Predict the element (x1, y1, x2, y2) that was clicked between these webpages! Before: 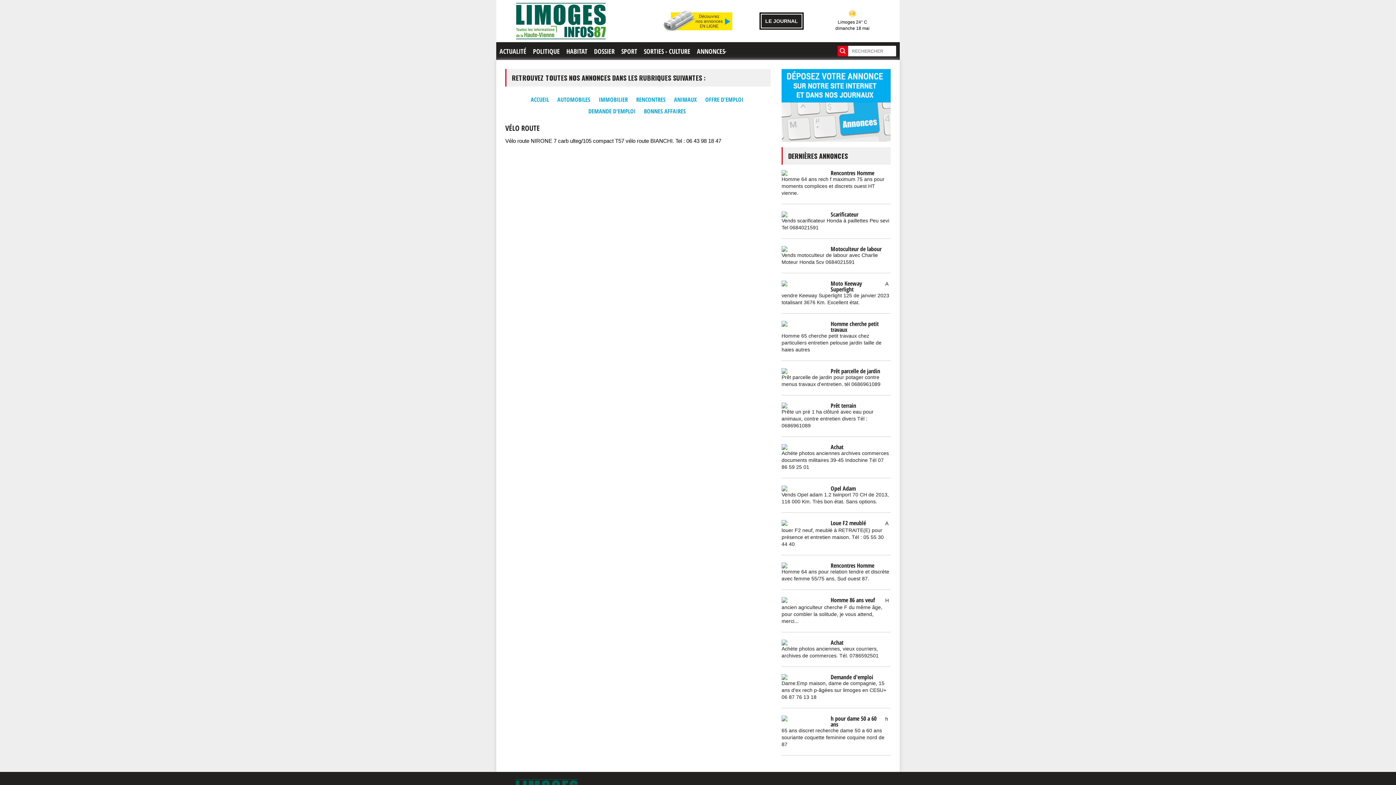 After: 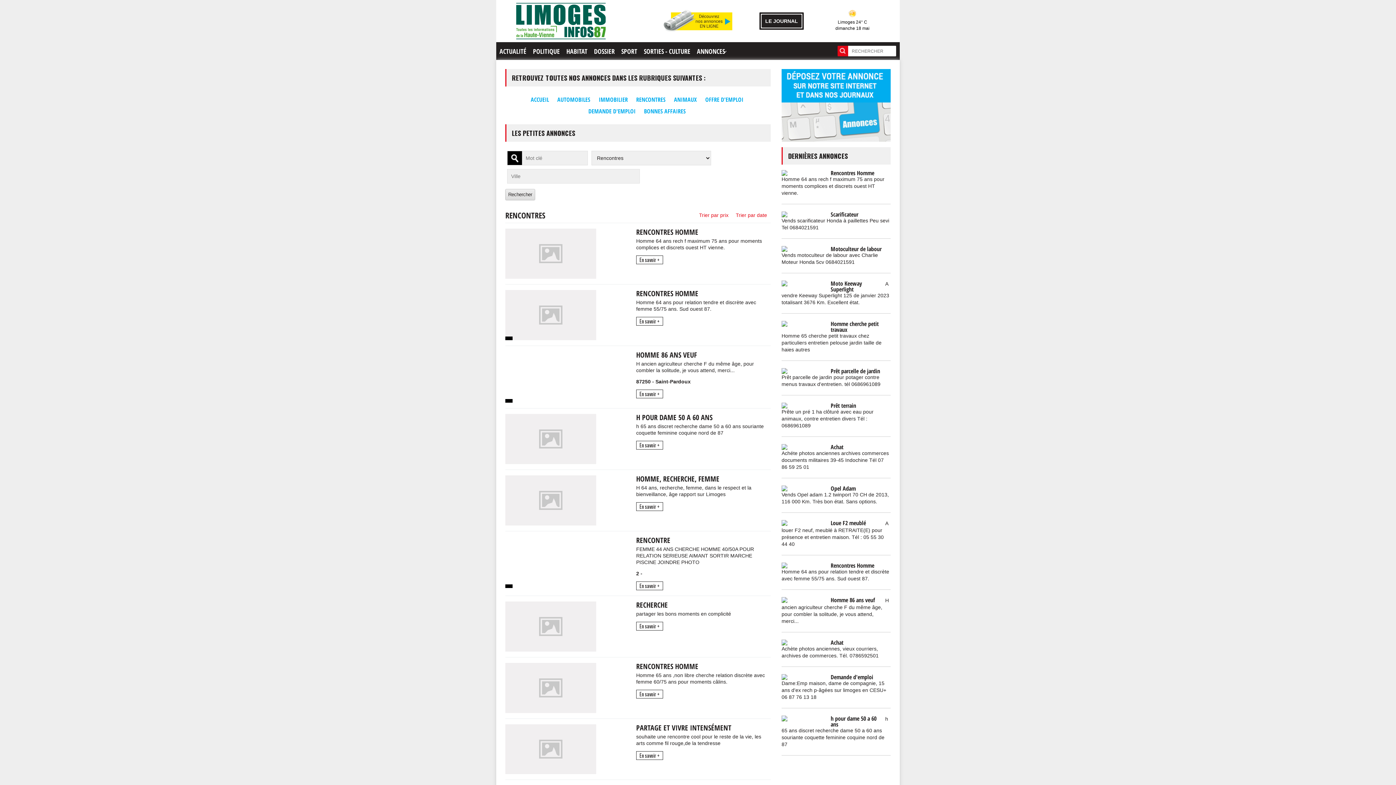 Action: bbox: (634, 93, 669, 105) label: RENCONTRES